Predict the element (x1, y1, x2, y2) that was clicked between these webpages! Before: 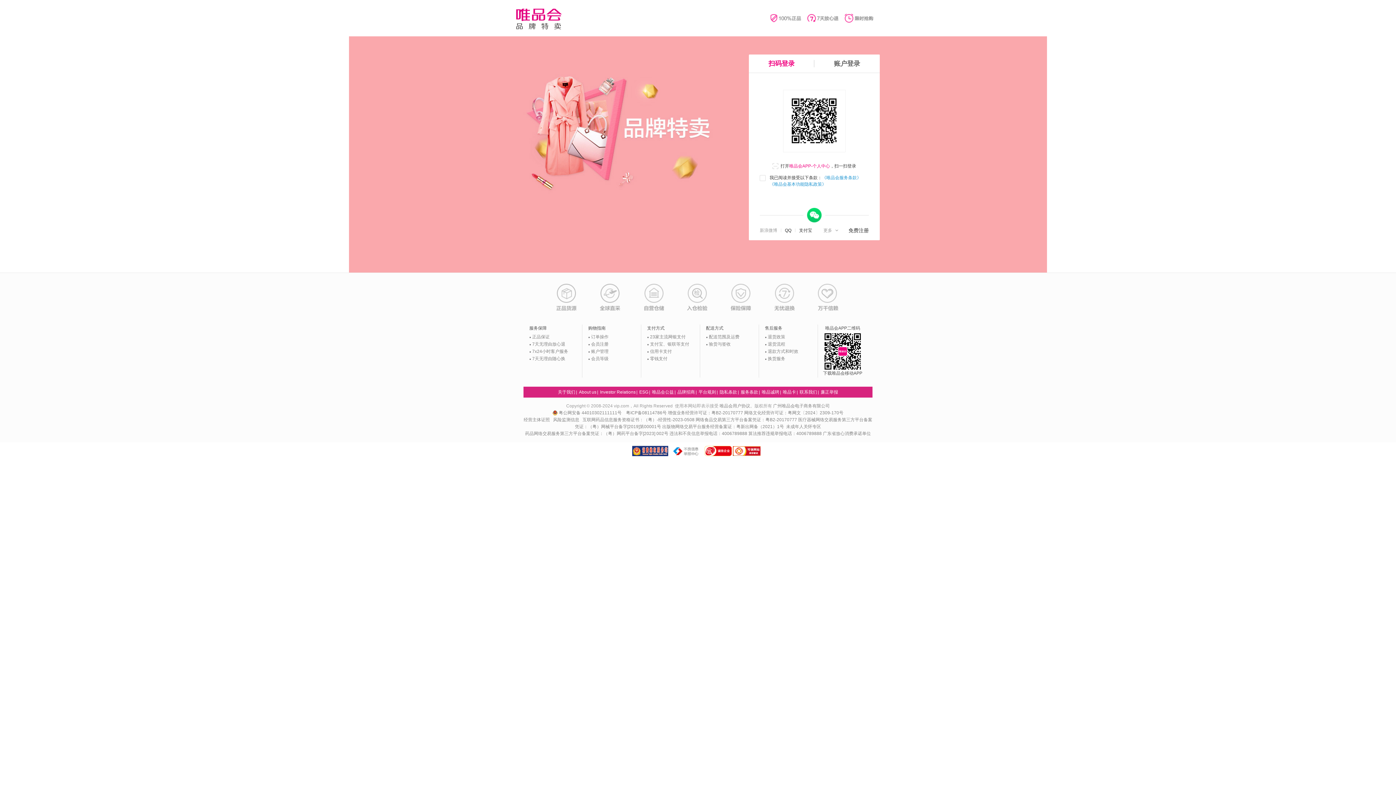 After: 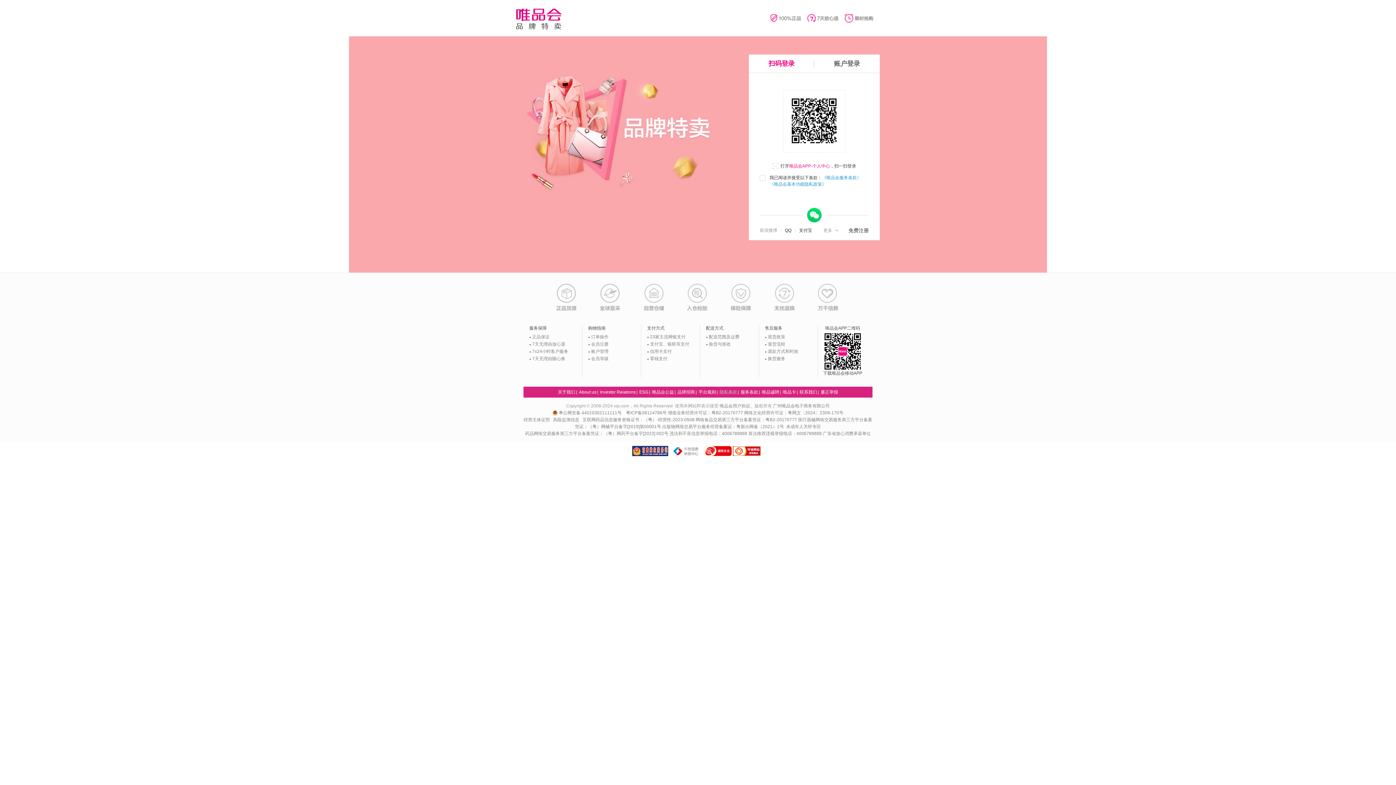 Action: label: 隐私条款 bbox: (719, 389, 737, 394)